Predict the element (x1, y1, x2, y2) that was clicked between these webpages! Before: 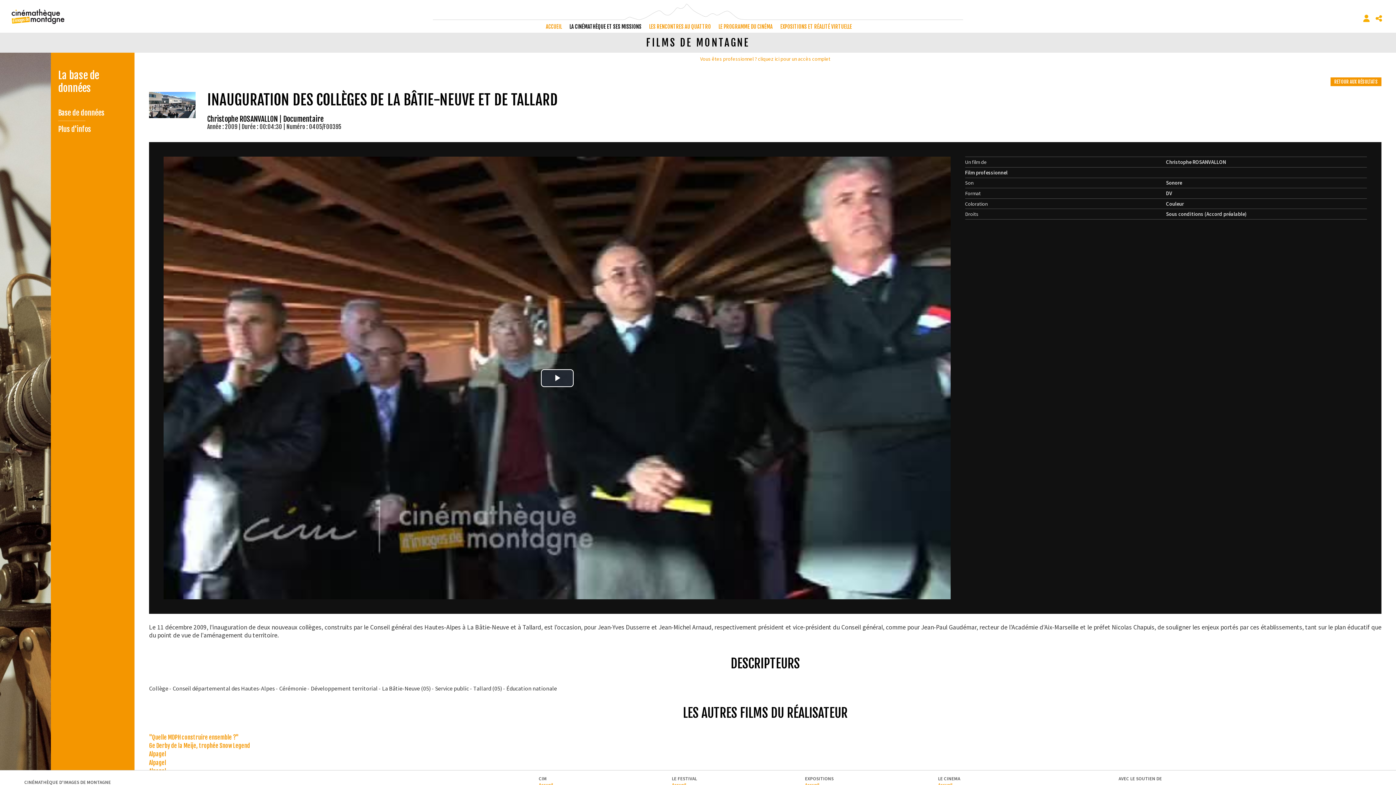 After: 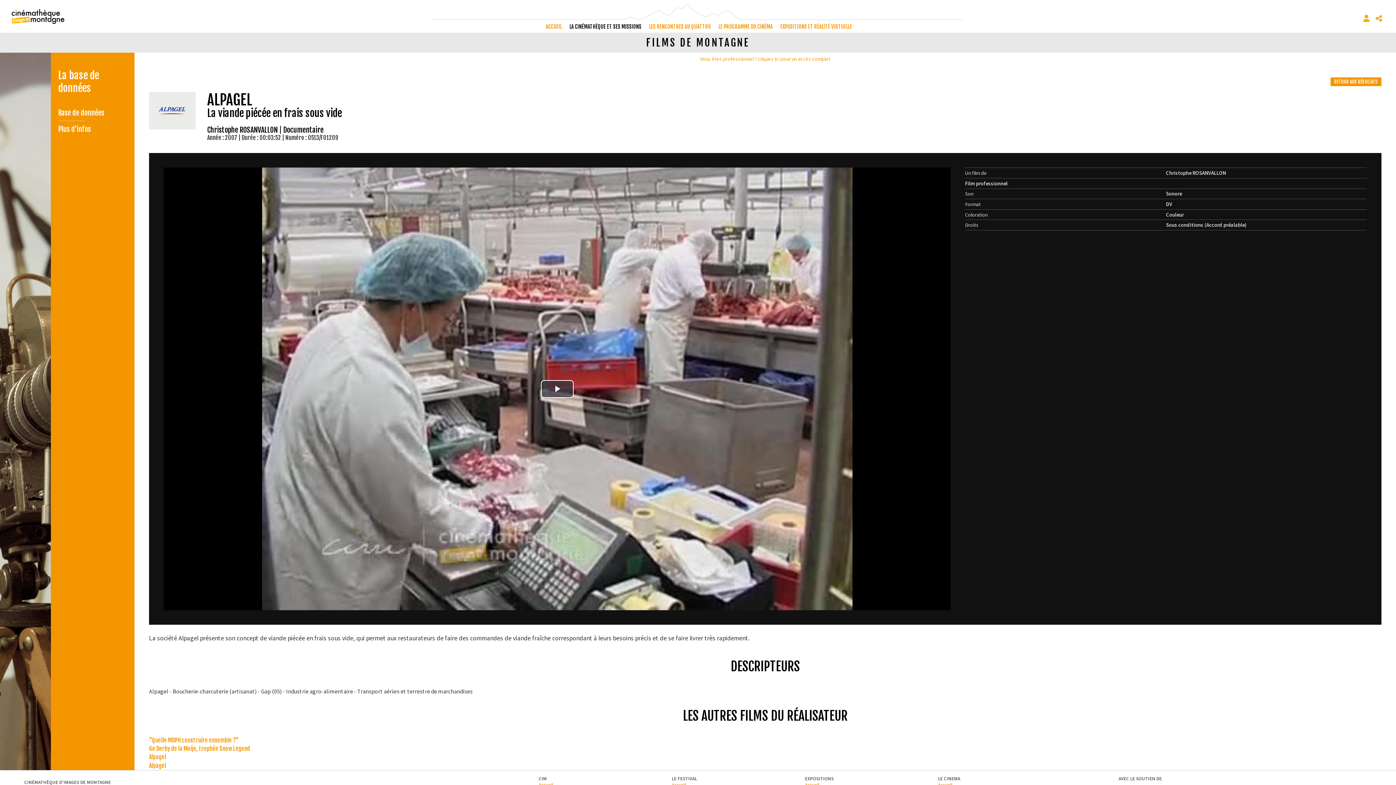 Action: bbox: (149, 751, 166, 758) label: Alpagel